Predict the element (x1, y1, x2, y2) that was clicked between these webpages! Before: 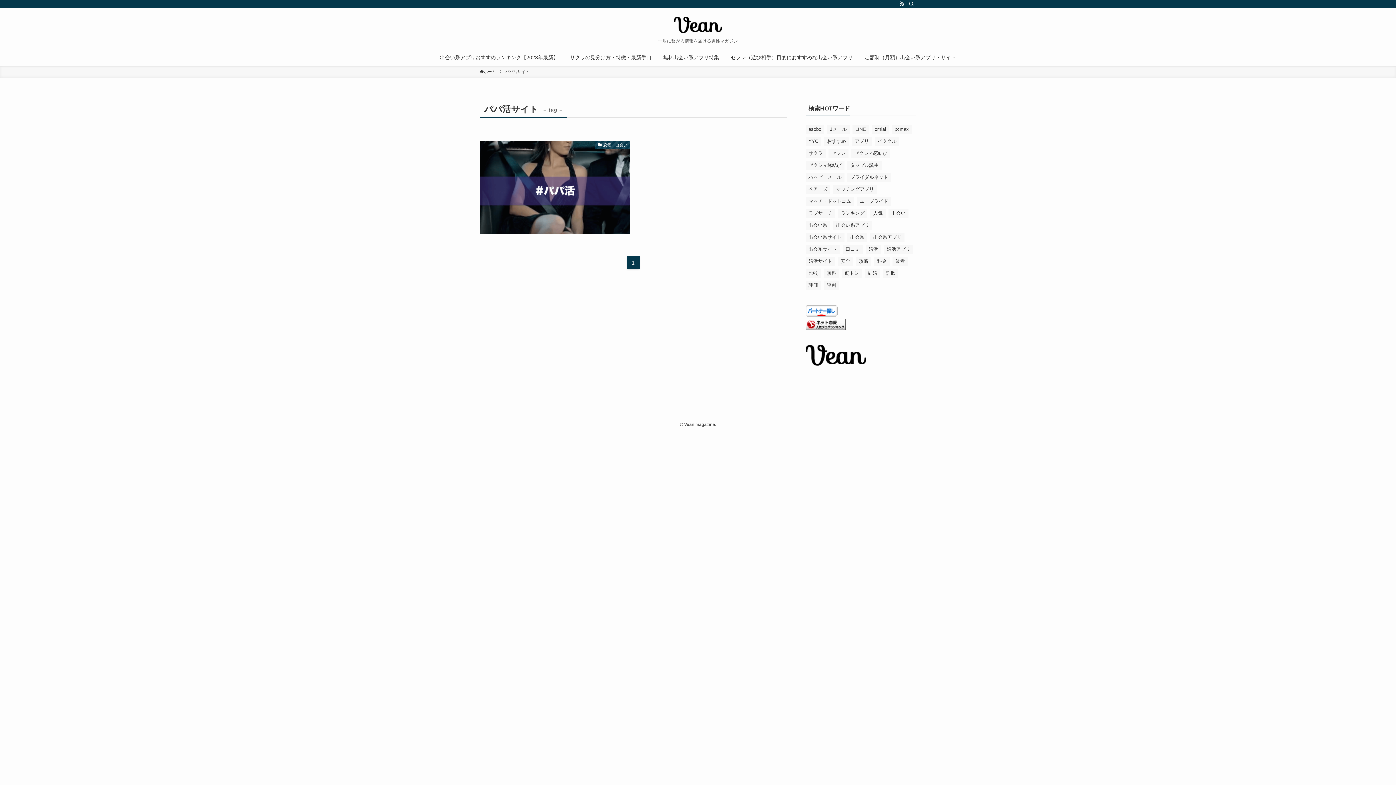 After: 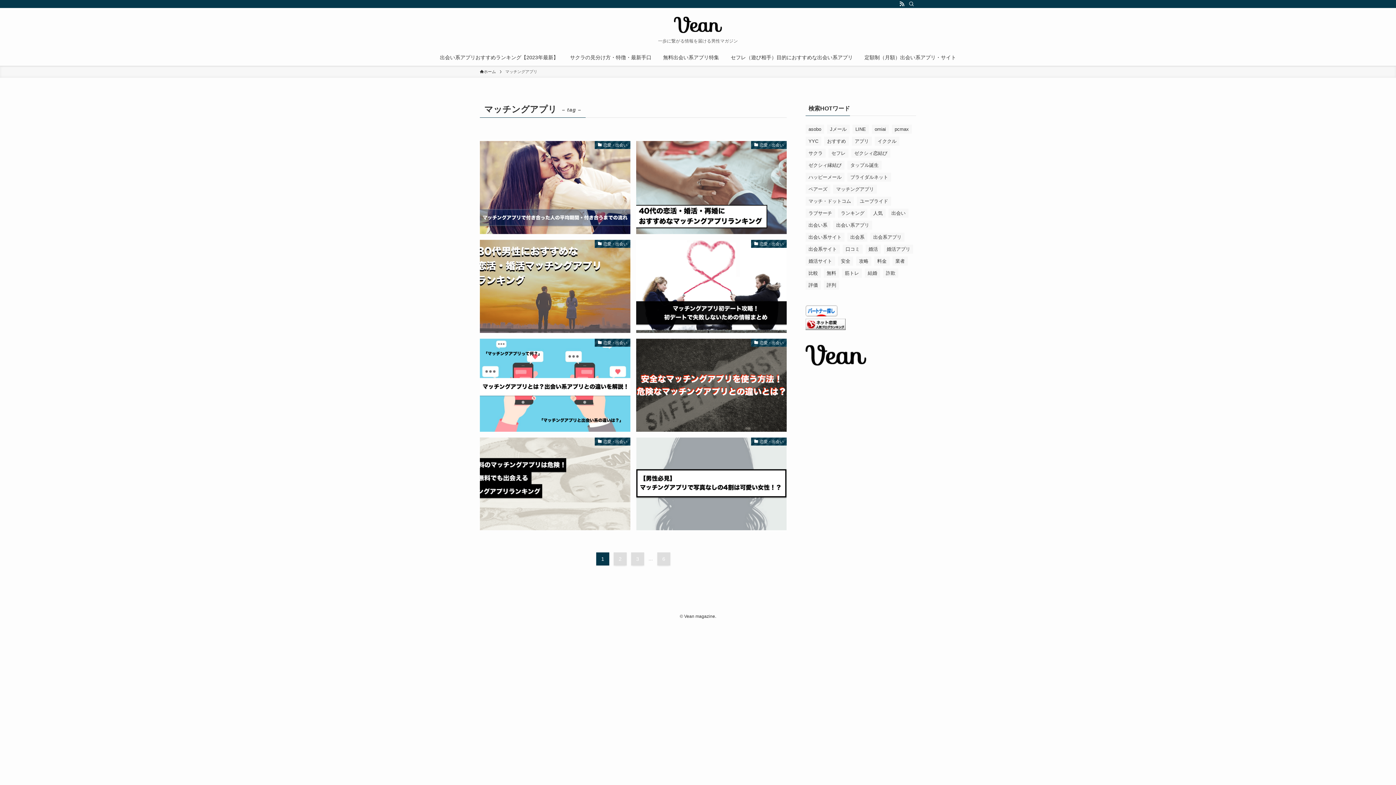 Action: label: マッチングアプリ (45個の項目) bbox: (833, 184, 877, 193)